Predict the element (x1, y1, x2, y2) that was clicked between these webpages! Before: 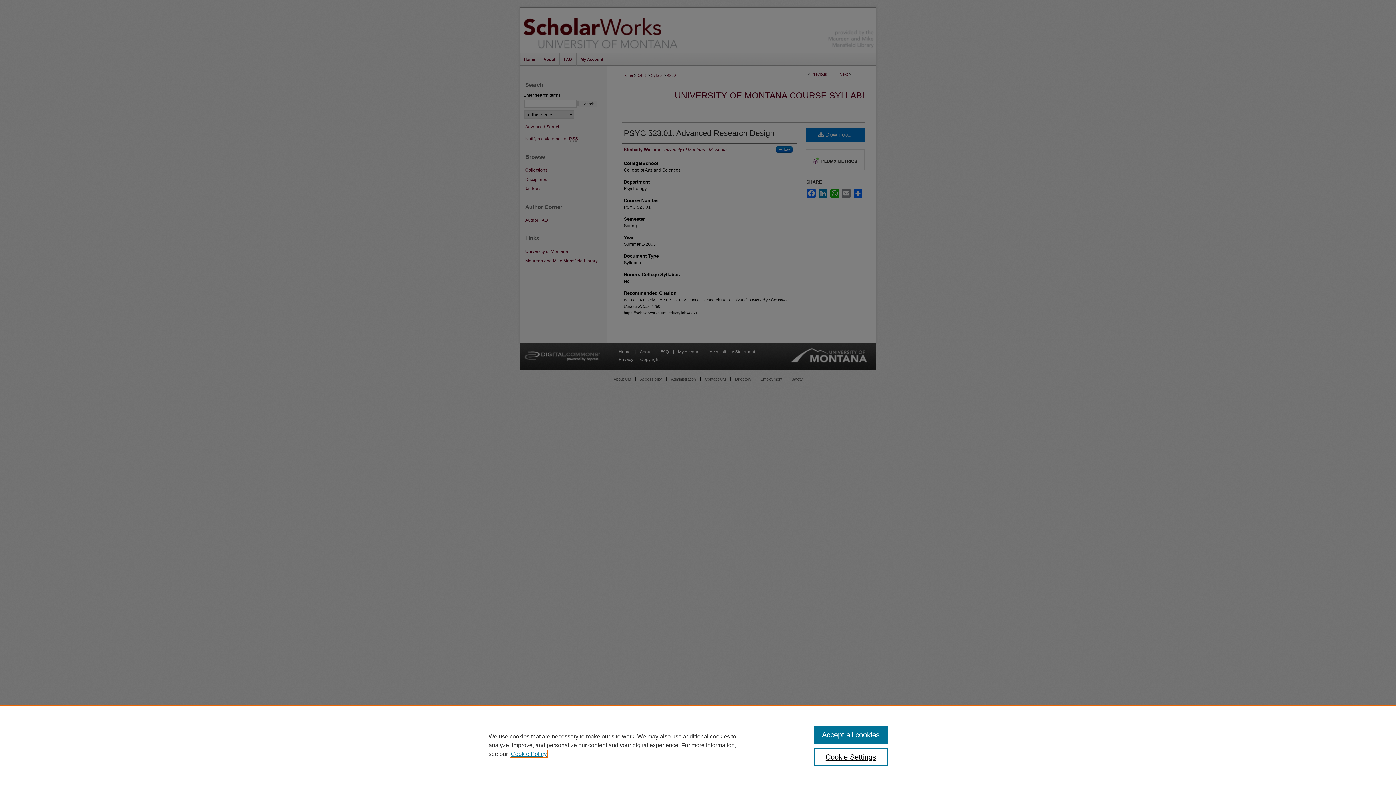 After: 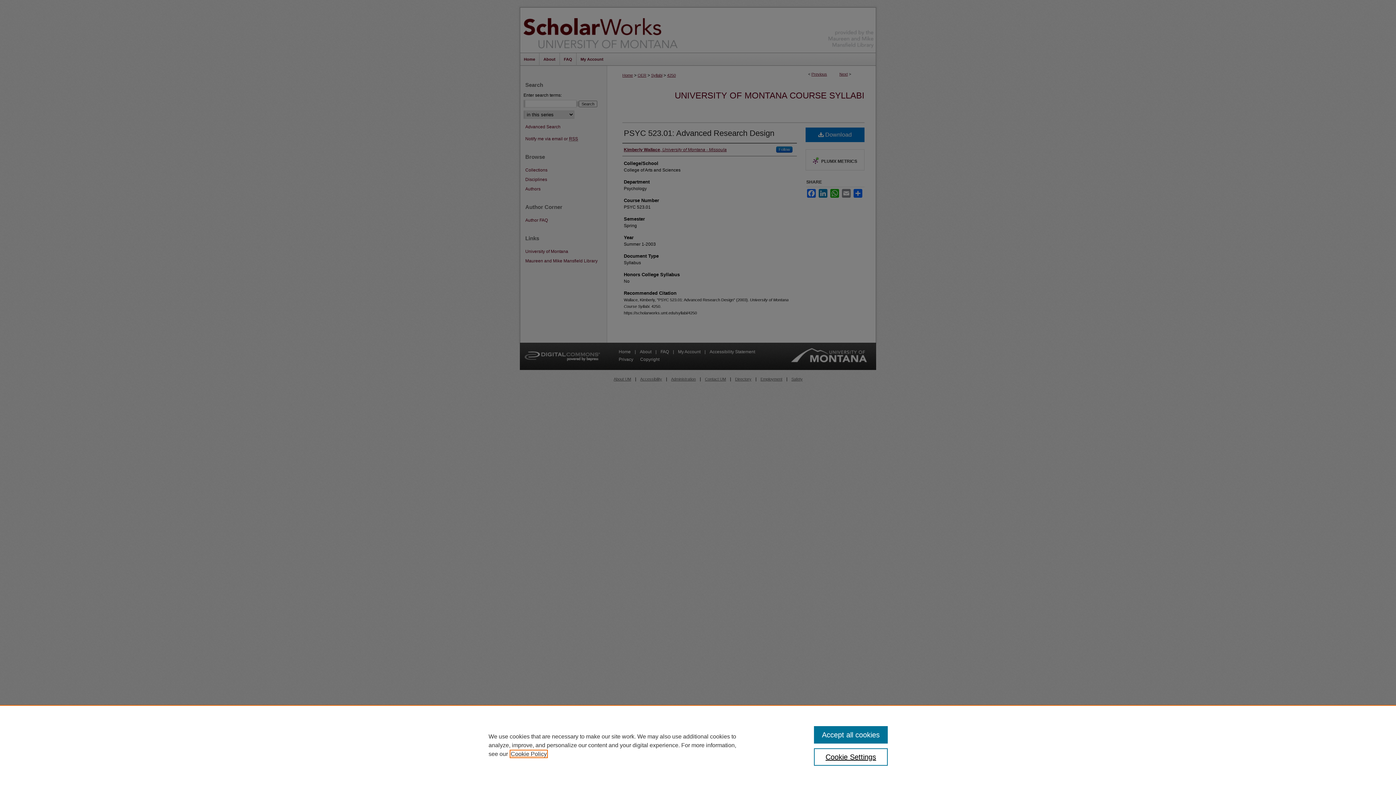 Action: bbox: (510, 751, 546, 757) label: , opens in a new tab